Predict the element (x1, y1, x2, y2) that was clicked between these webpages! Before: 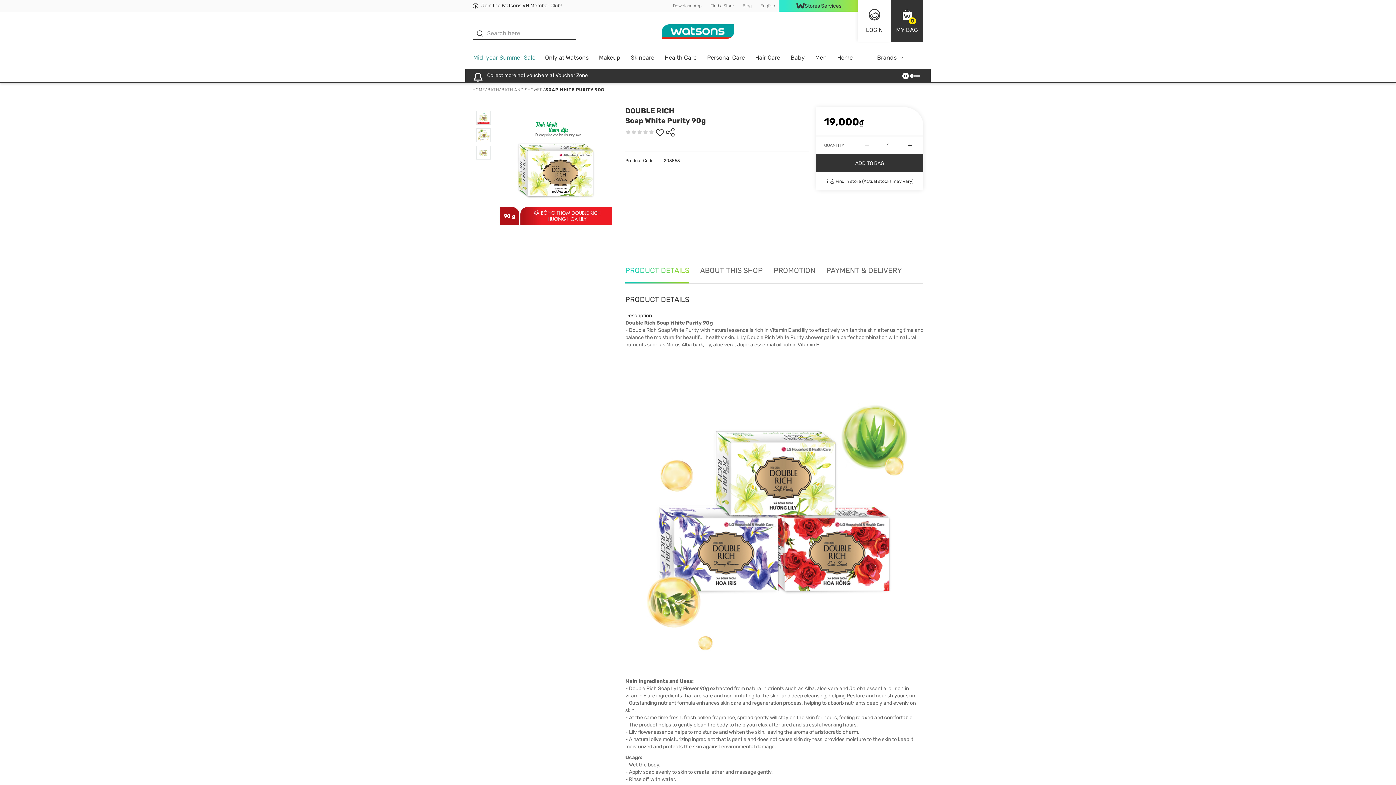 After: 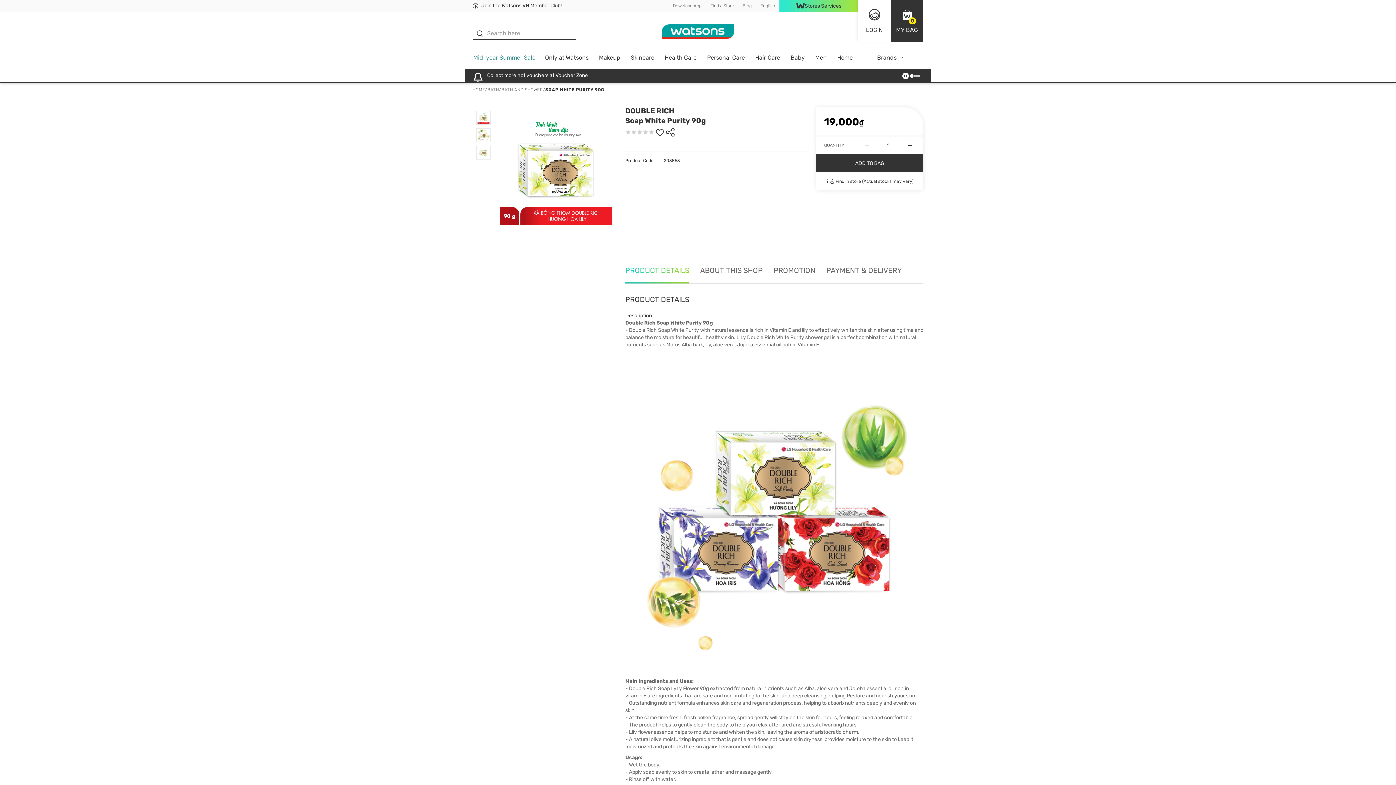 Action: label: English bbox: (760, 3, 775, 8)